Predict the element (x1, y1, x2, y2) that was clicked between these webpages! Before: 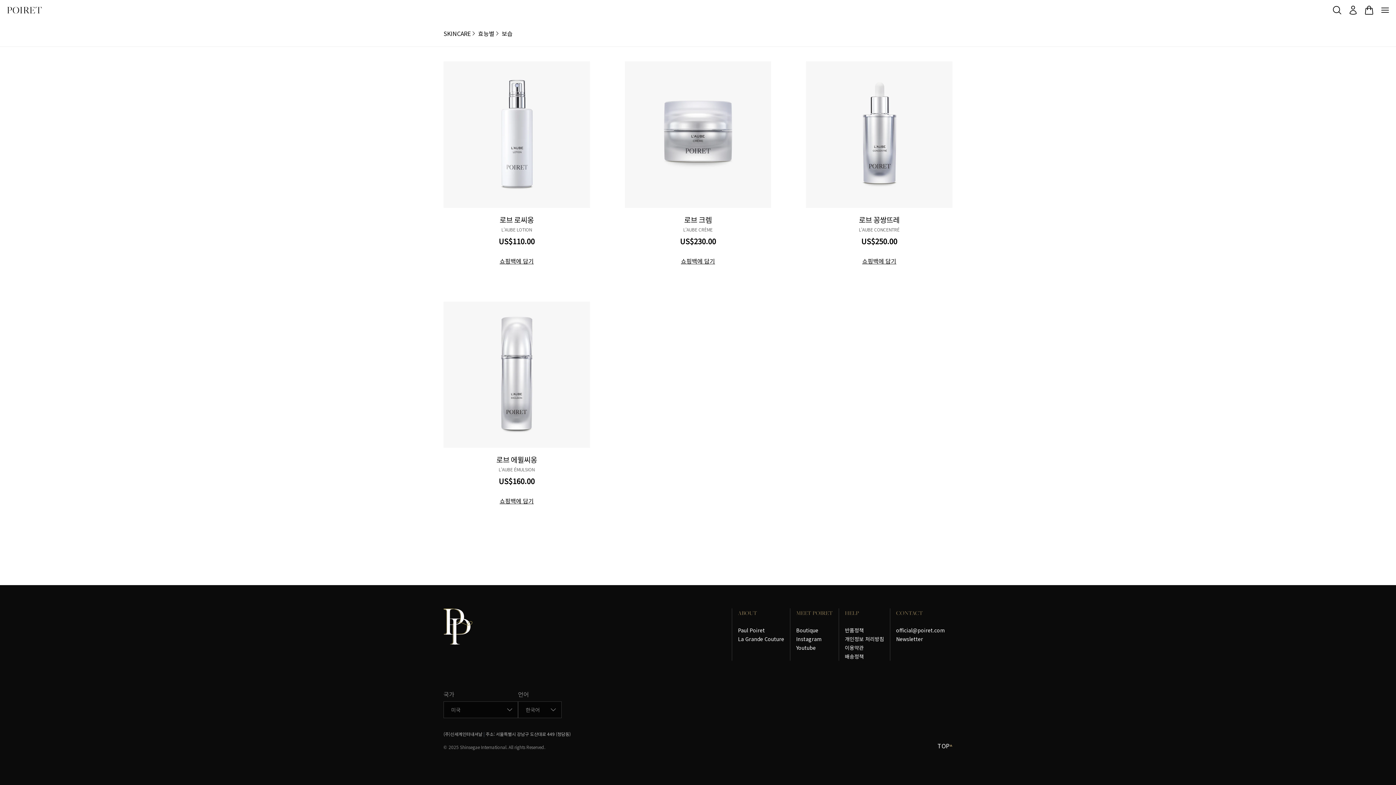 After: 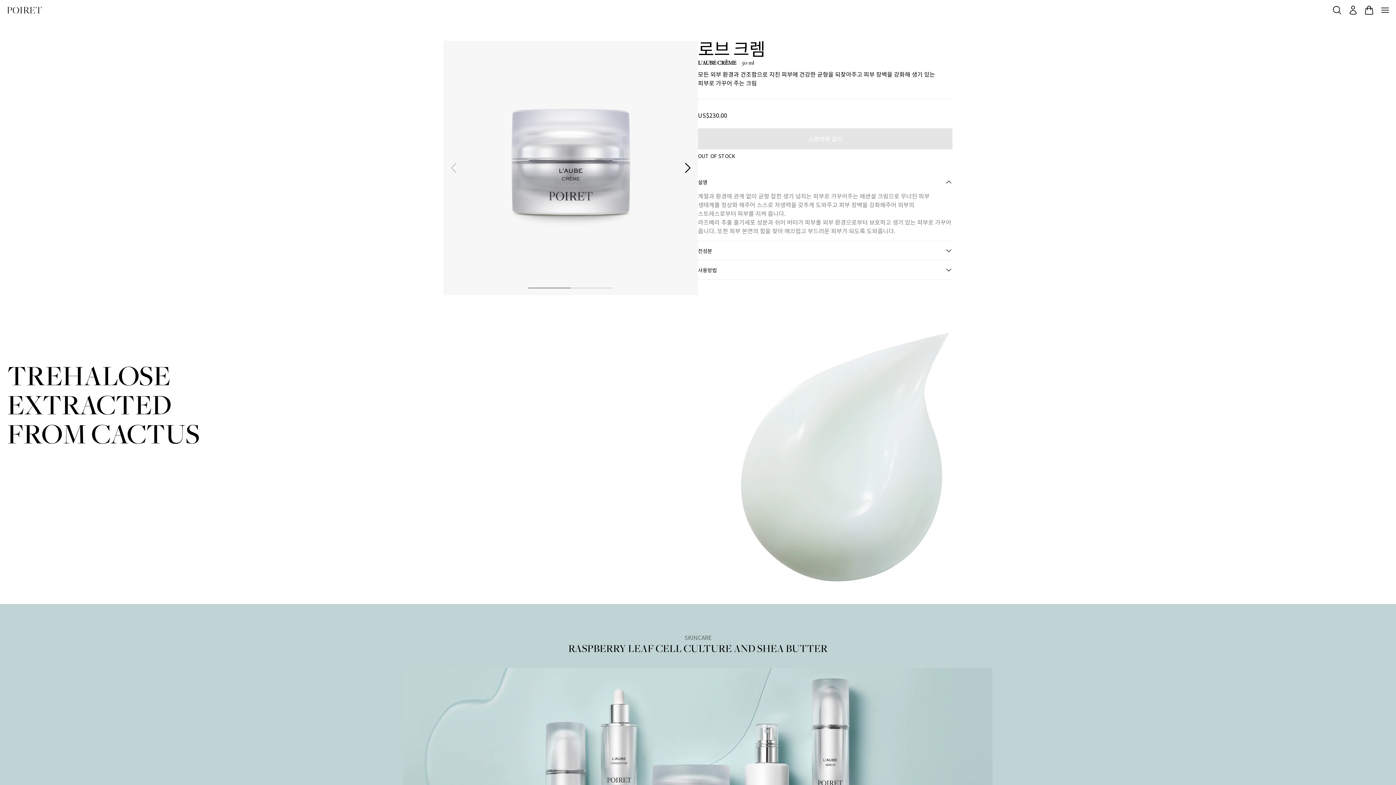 Action: label: 쇼핑백에 담기 bbox: (681, 256, 715, 265)